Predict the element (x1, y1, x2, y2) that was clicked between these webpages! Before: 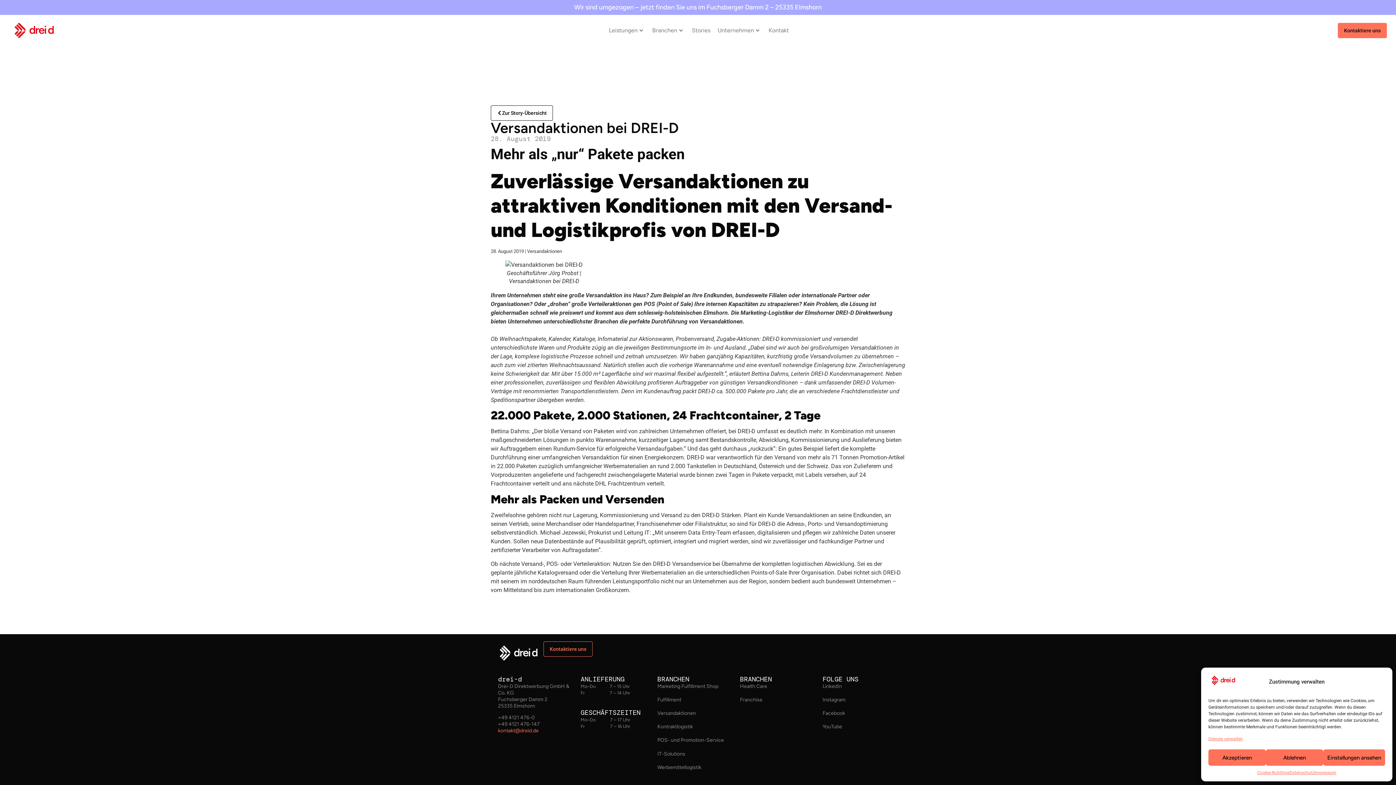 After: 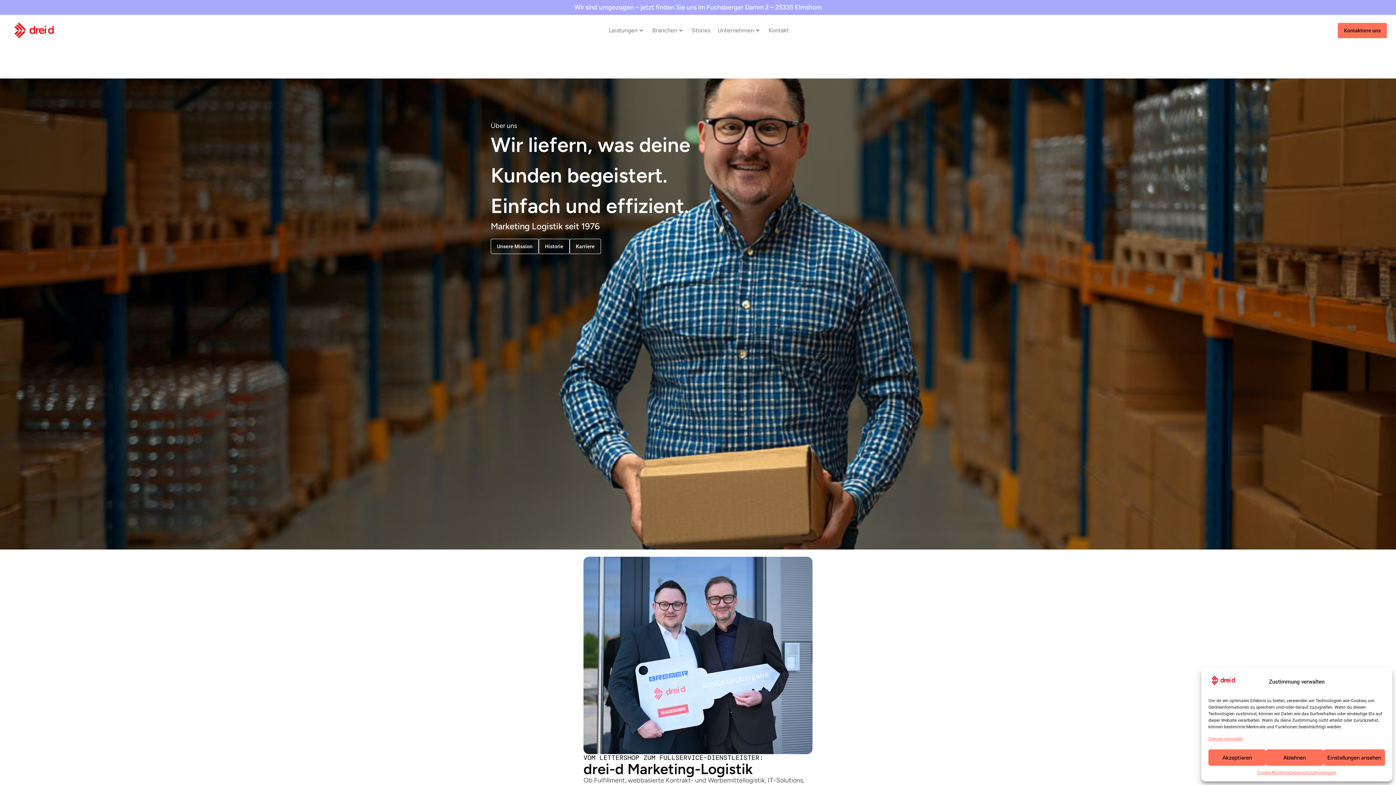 Action: bbox: (714, 19, 765, 41) label: Unternehmen